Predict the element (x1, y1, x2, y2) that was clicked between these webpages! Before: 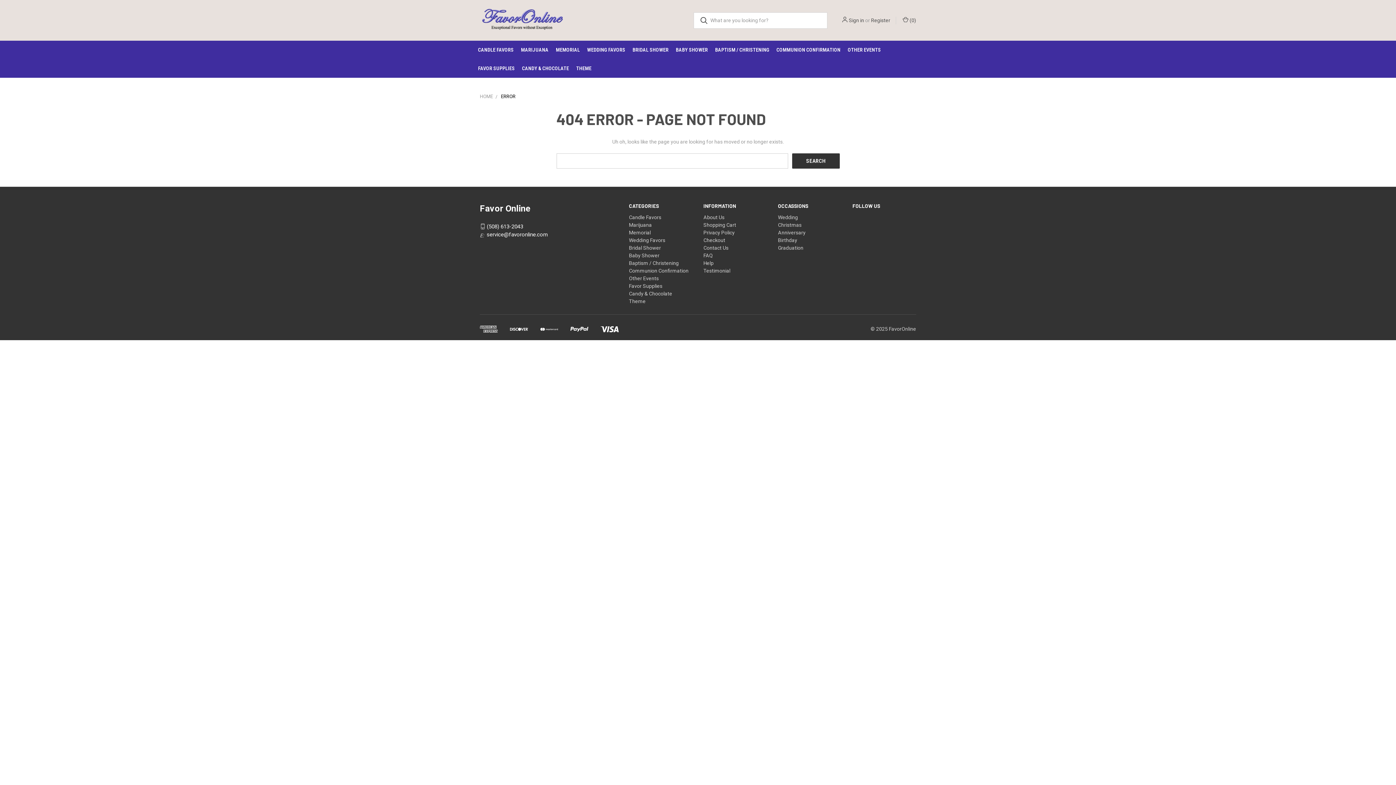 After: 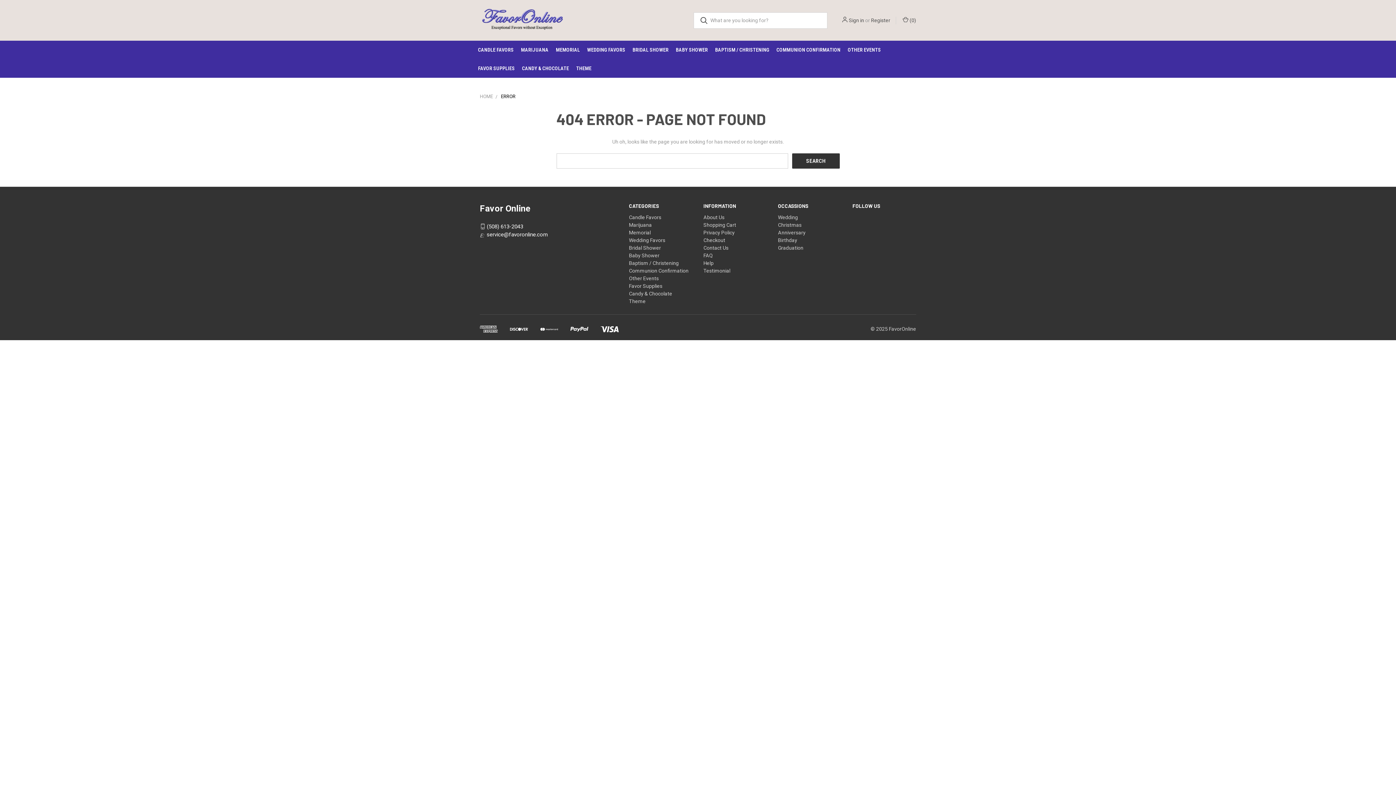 Action: bbox: (693, 12, 714, 28)